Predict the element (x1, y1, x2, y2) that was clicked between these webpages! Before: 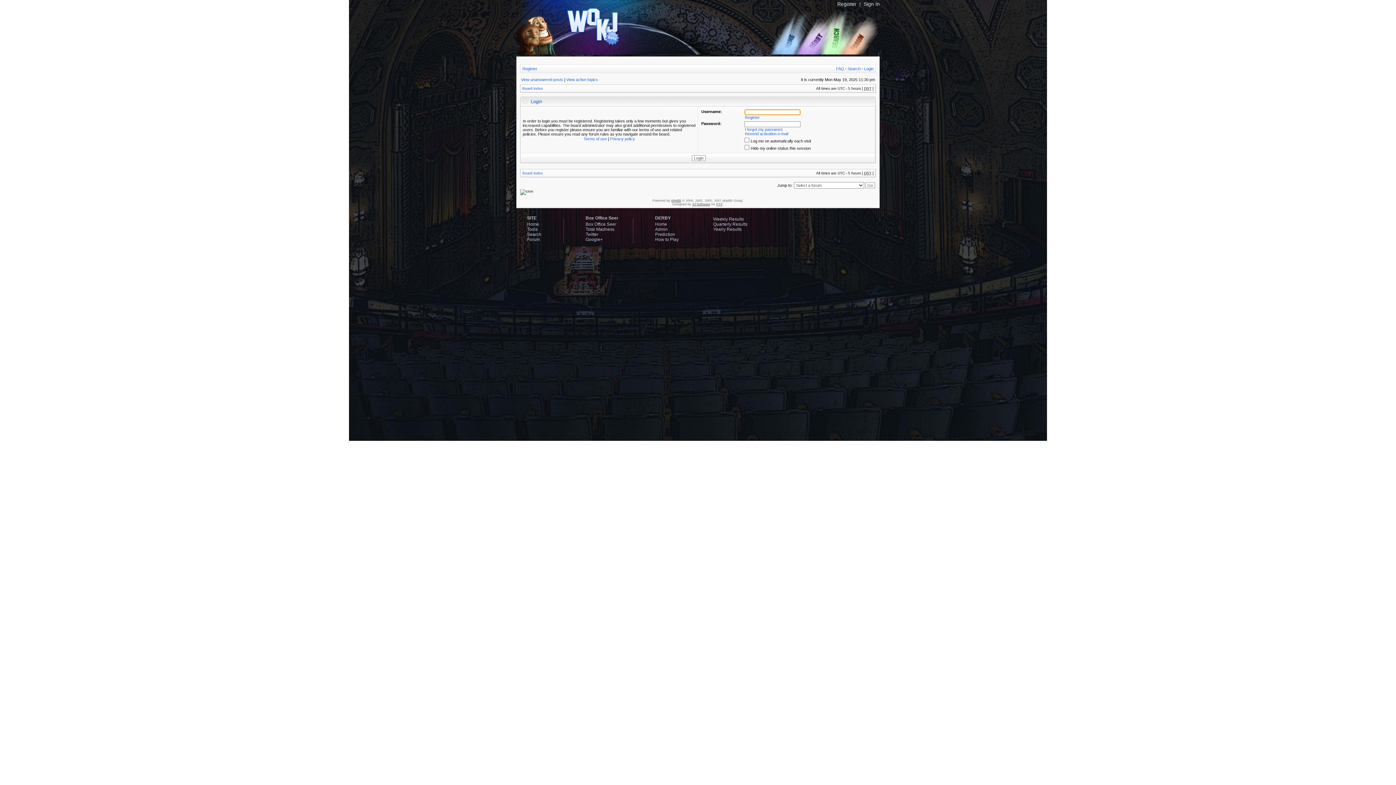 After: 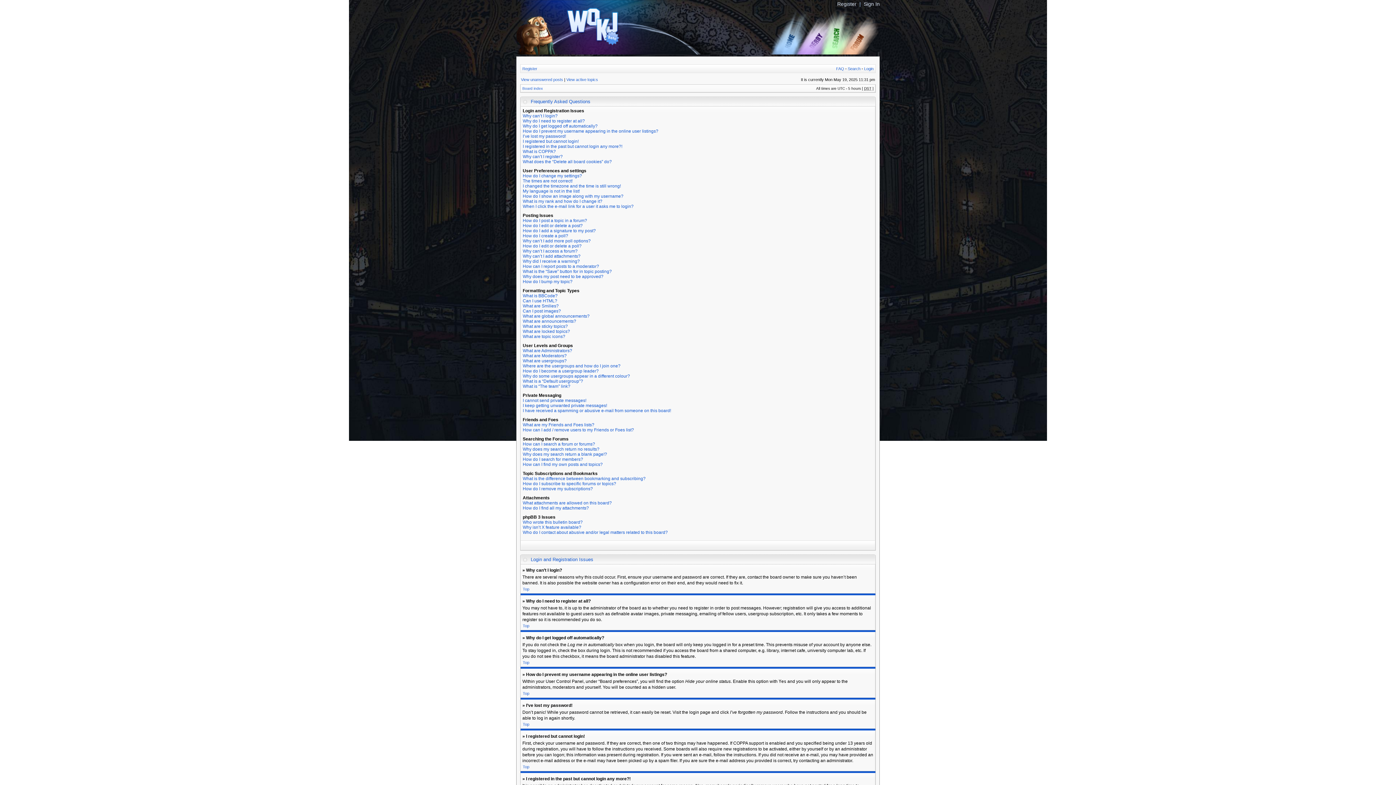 Action: bbox: (836, 66, 844, 70) label: FAQ